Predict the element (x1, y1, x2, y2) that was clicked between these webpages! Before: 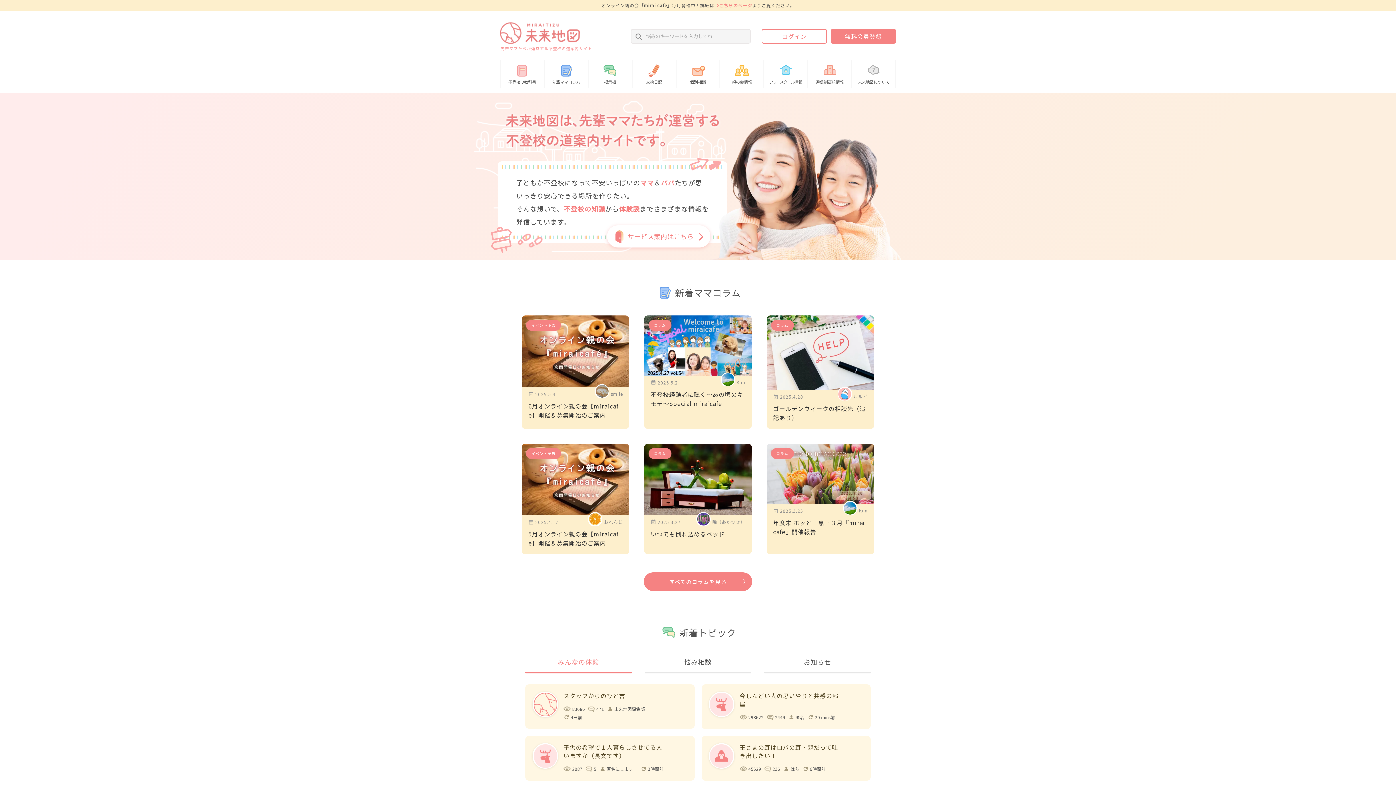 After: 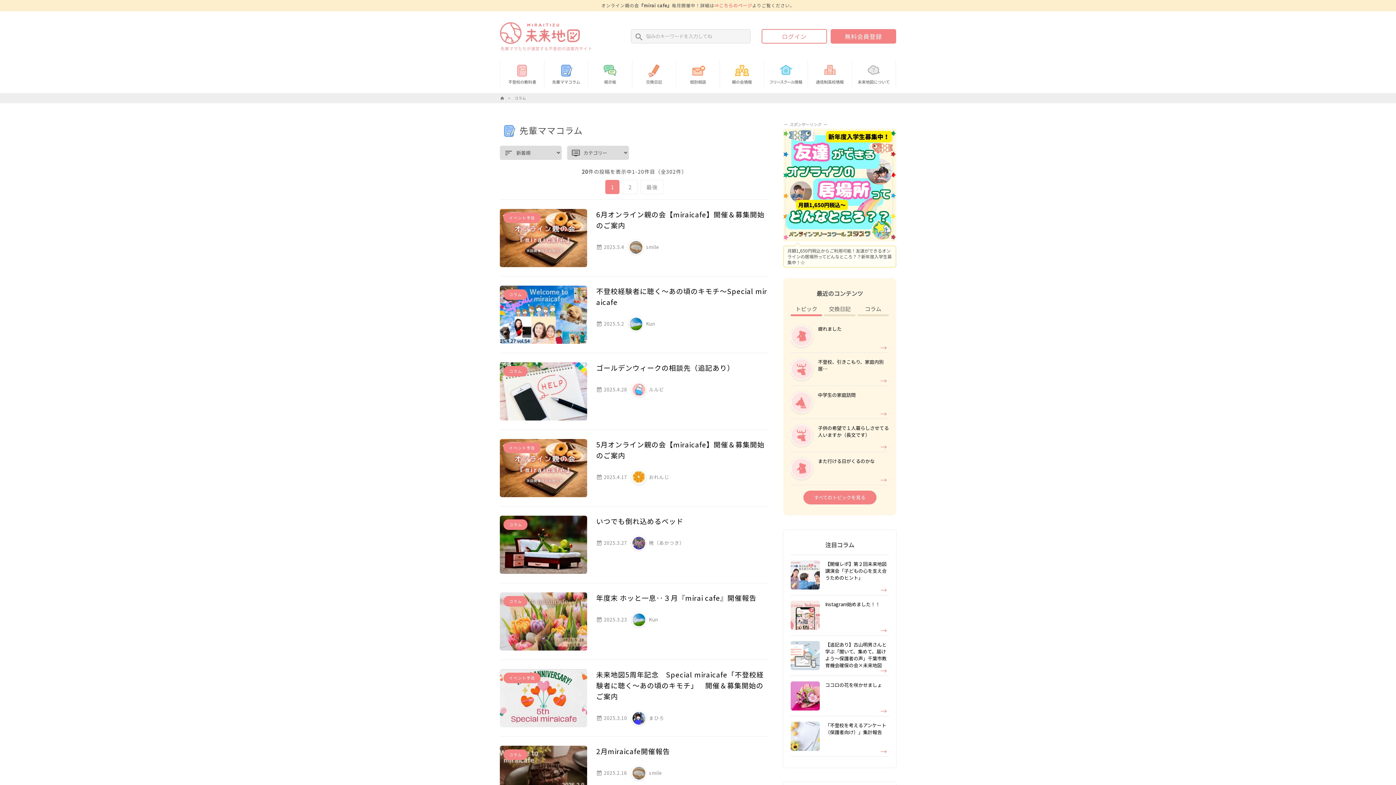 Action: label: すべてのコラムを見る bbox: (644, 572, 752, 591)